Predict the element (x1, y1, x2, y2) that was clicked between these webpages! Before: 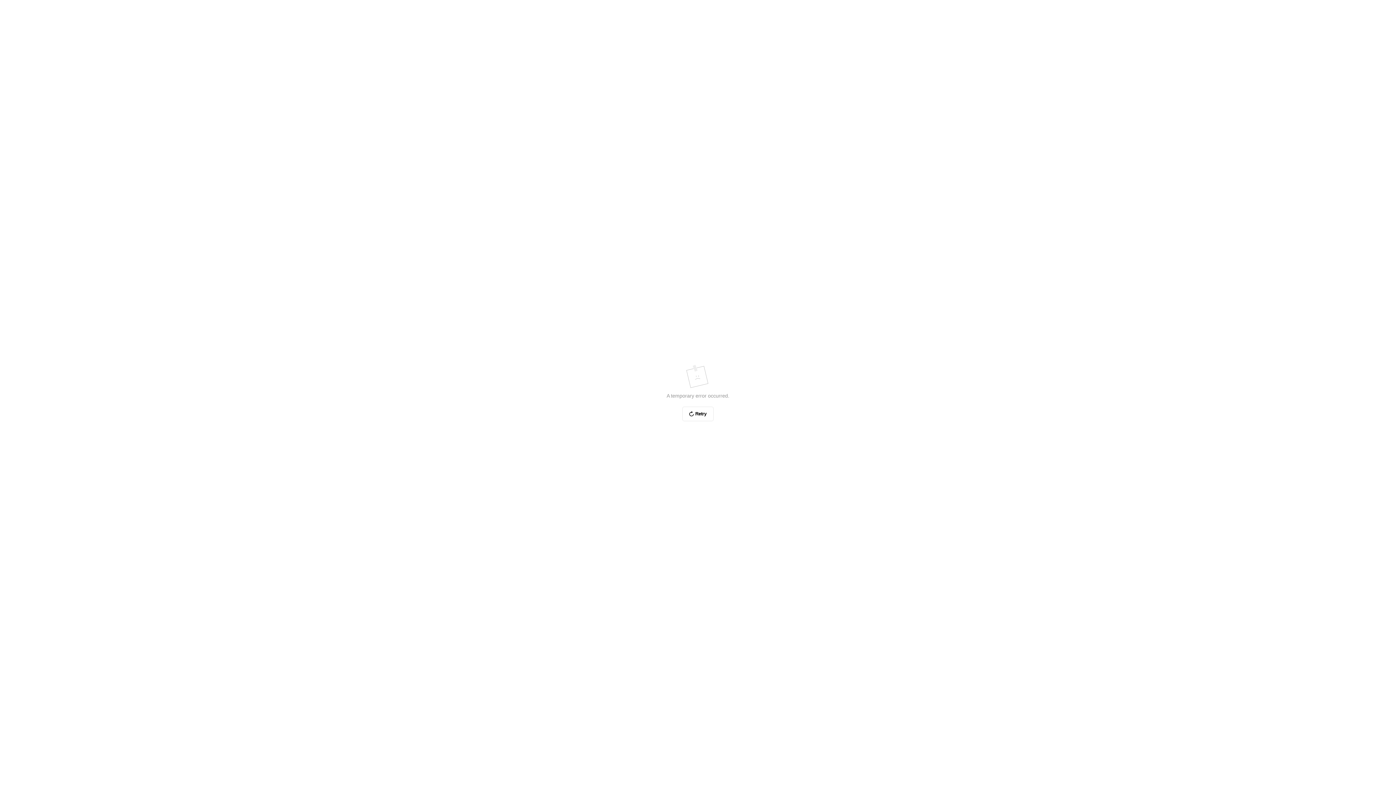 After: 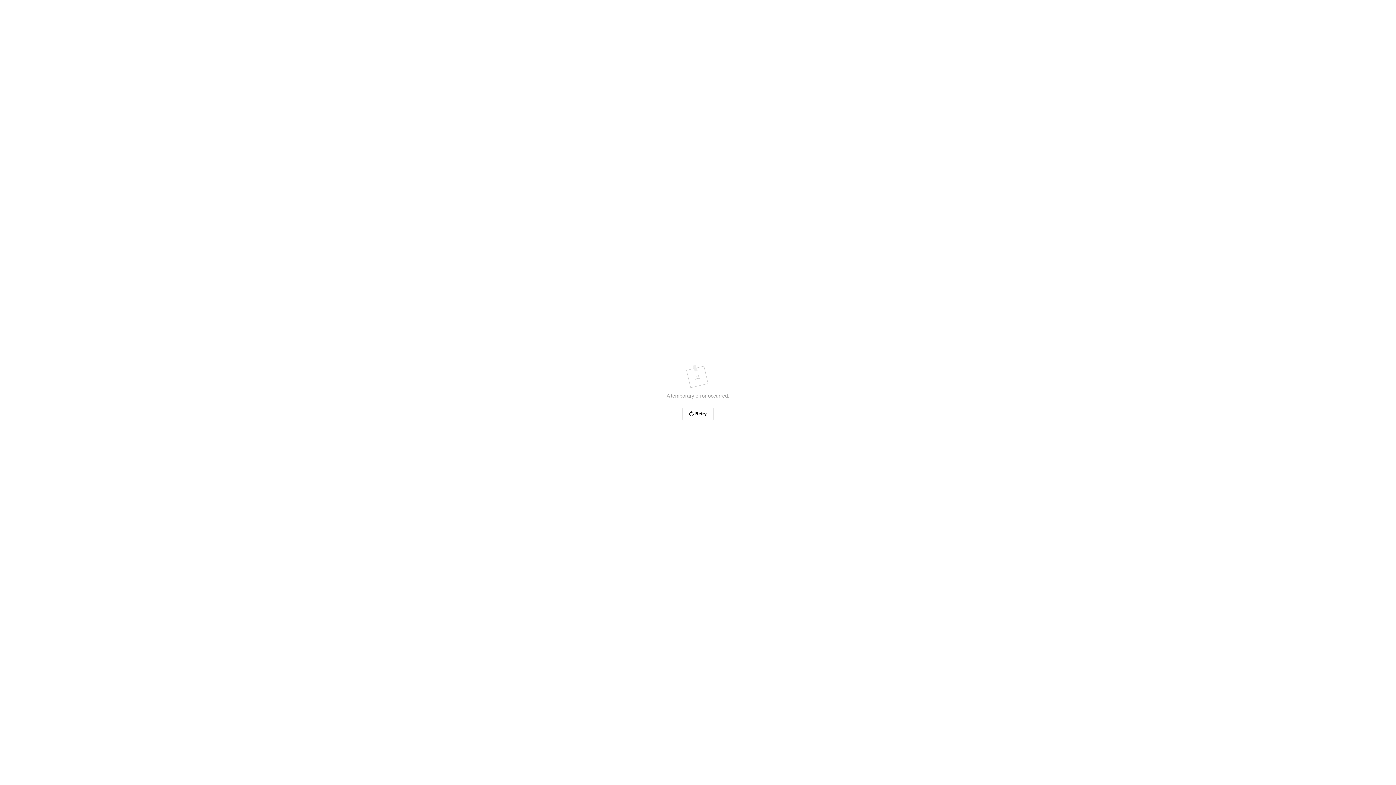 Action: label: Retry bbox: (682, 406, 713, 421)